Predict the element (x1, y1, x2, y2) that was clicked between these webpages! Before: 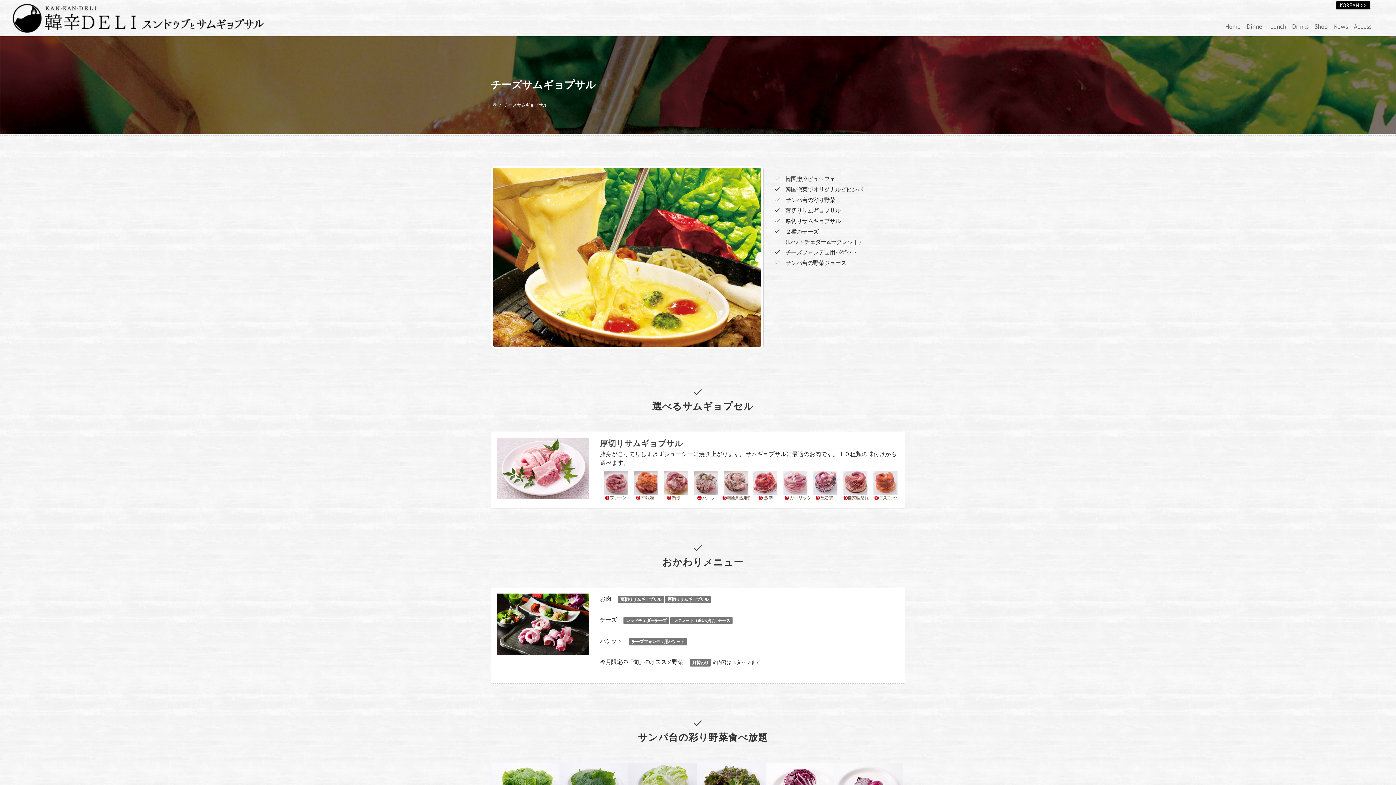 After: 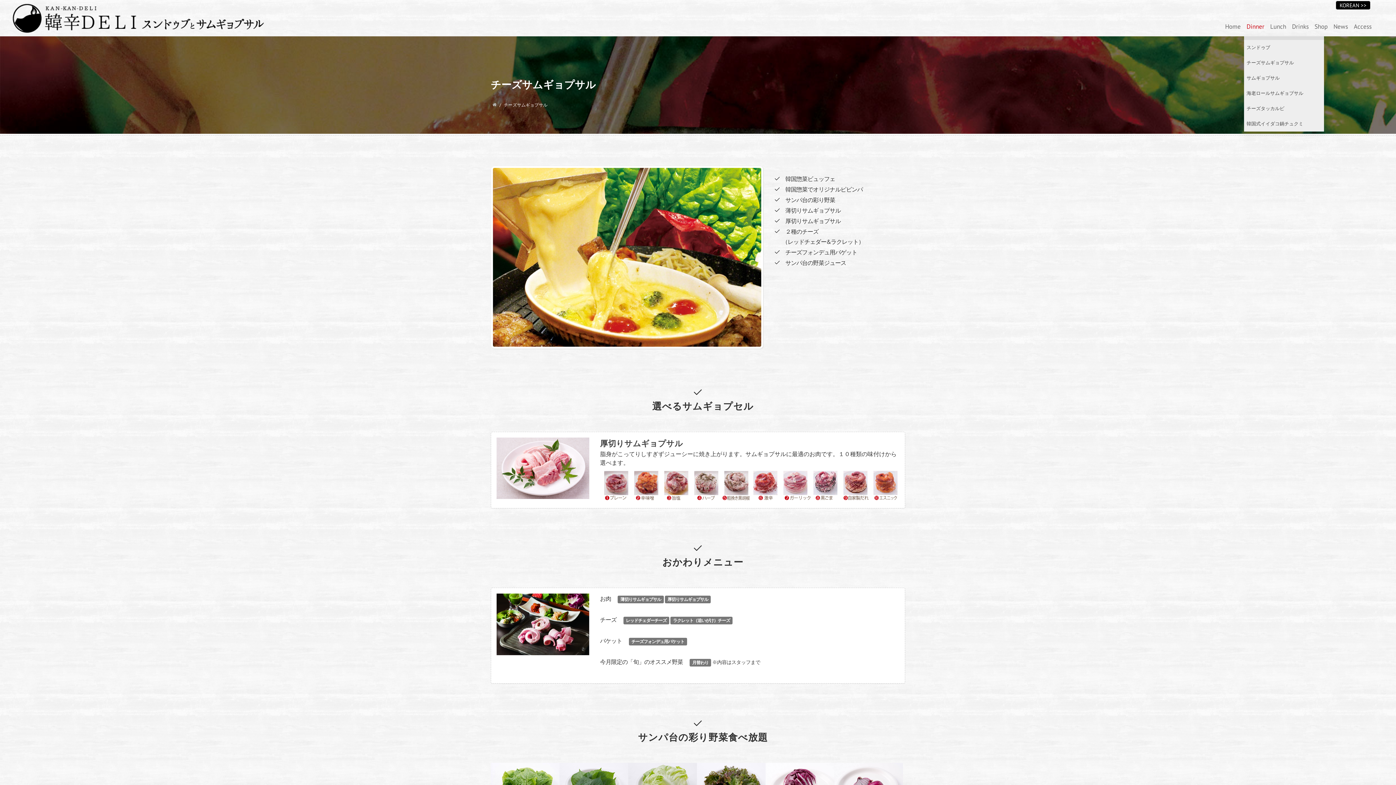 Action: label: Dinner bbox: (1244, 0, 1267, 36)